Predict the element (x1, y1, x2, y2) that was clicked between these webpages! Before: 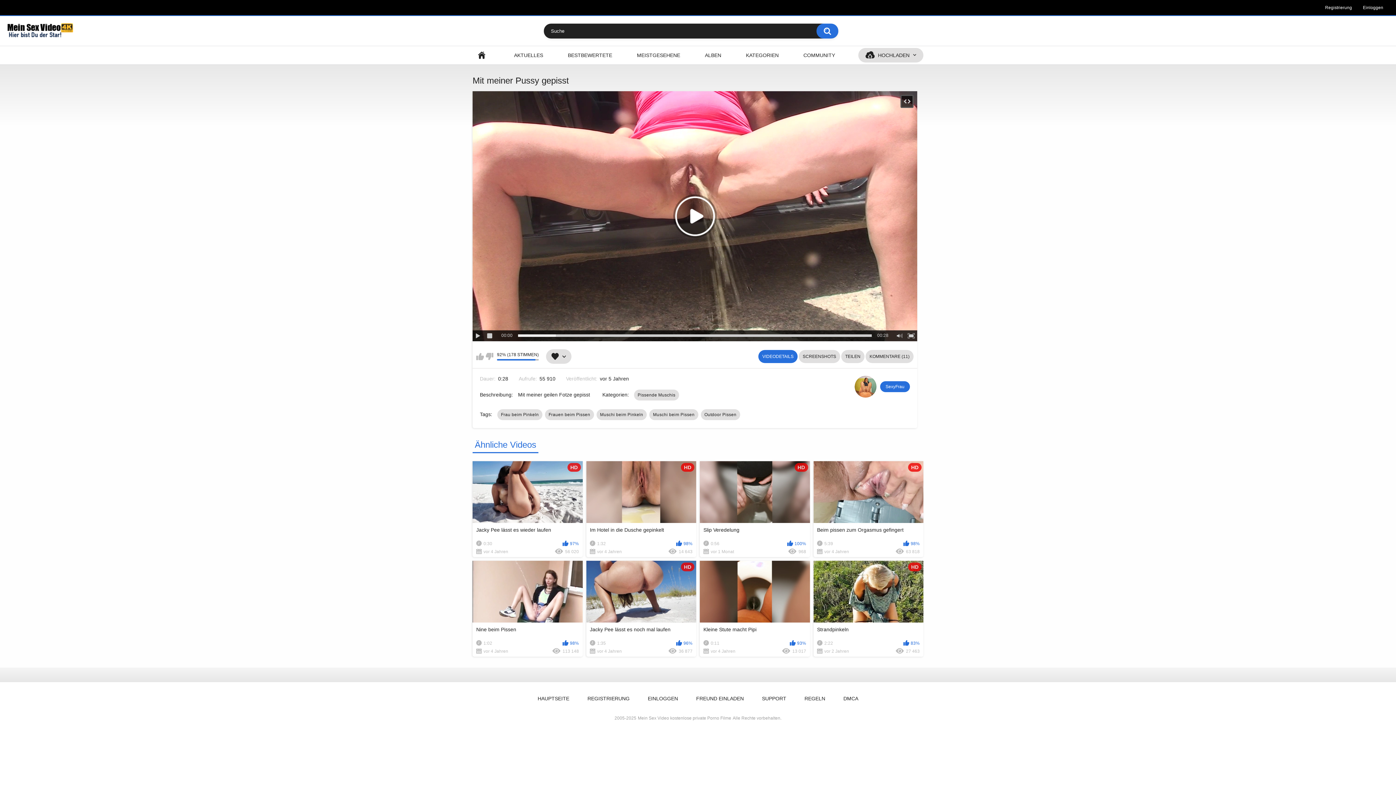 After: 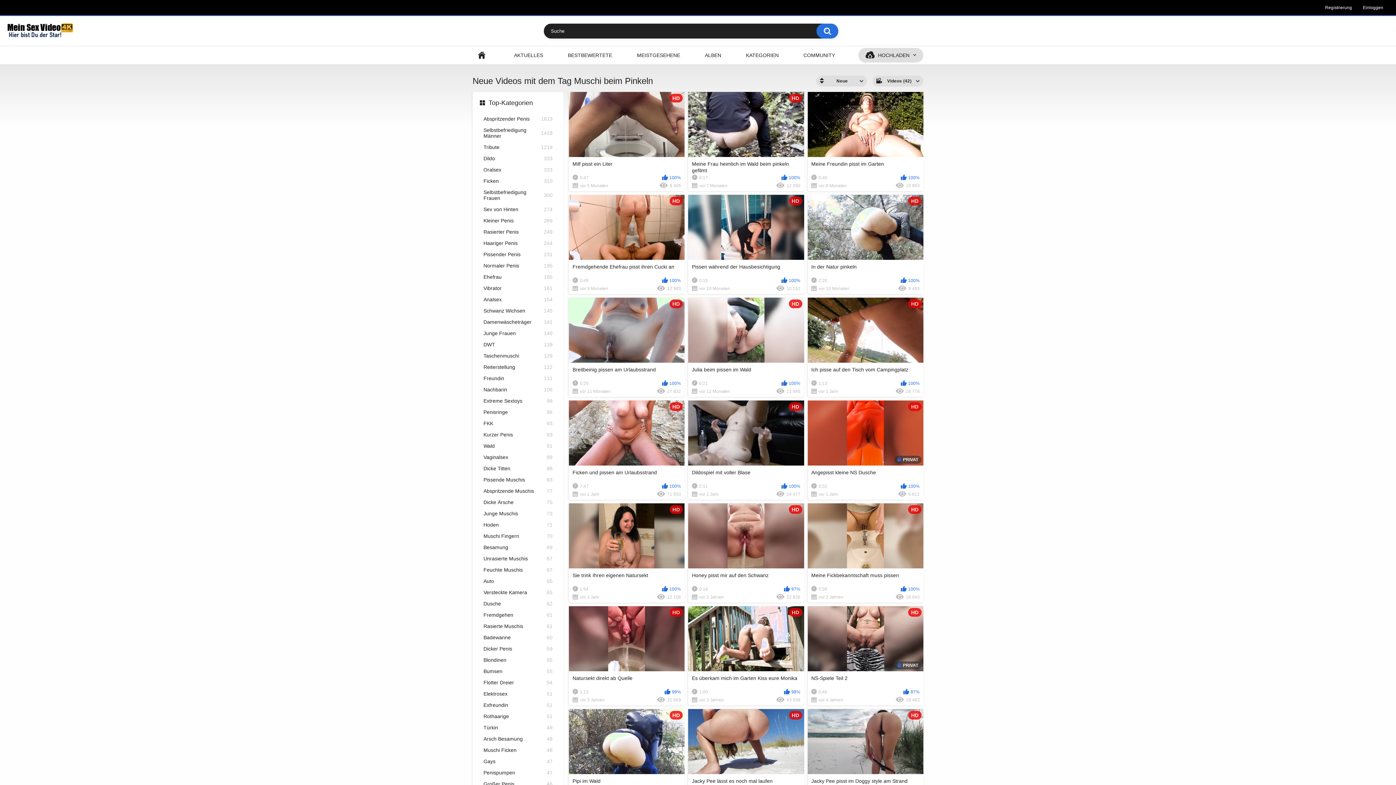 Action: label: Muschi beim Pinkeln bbox: (596, 409, 646, 420)